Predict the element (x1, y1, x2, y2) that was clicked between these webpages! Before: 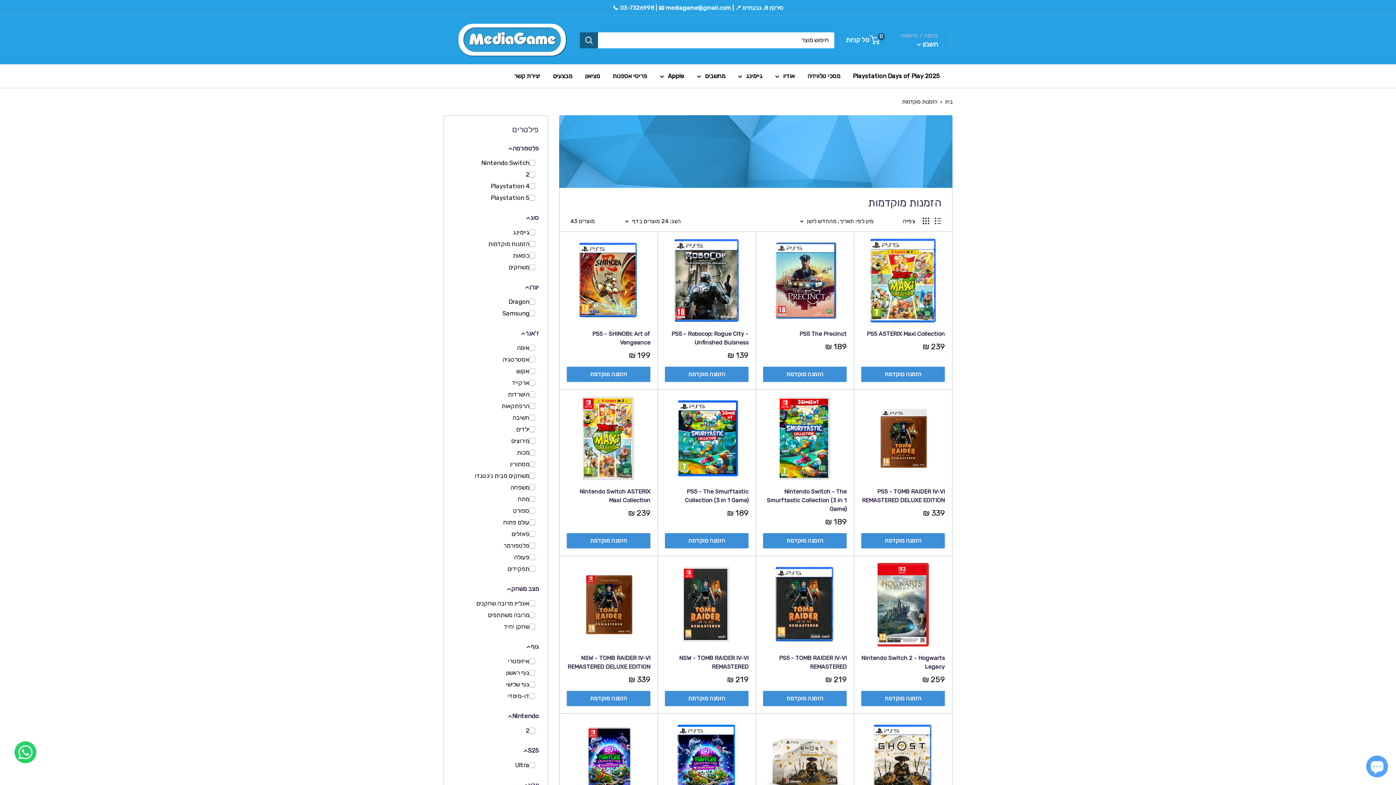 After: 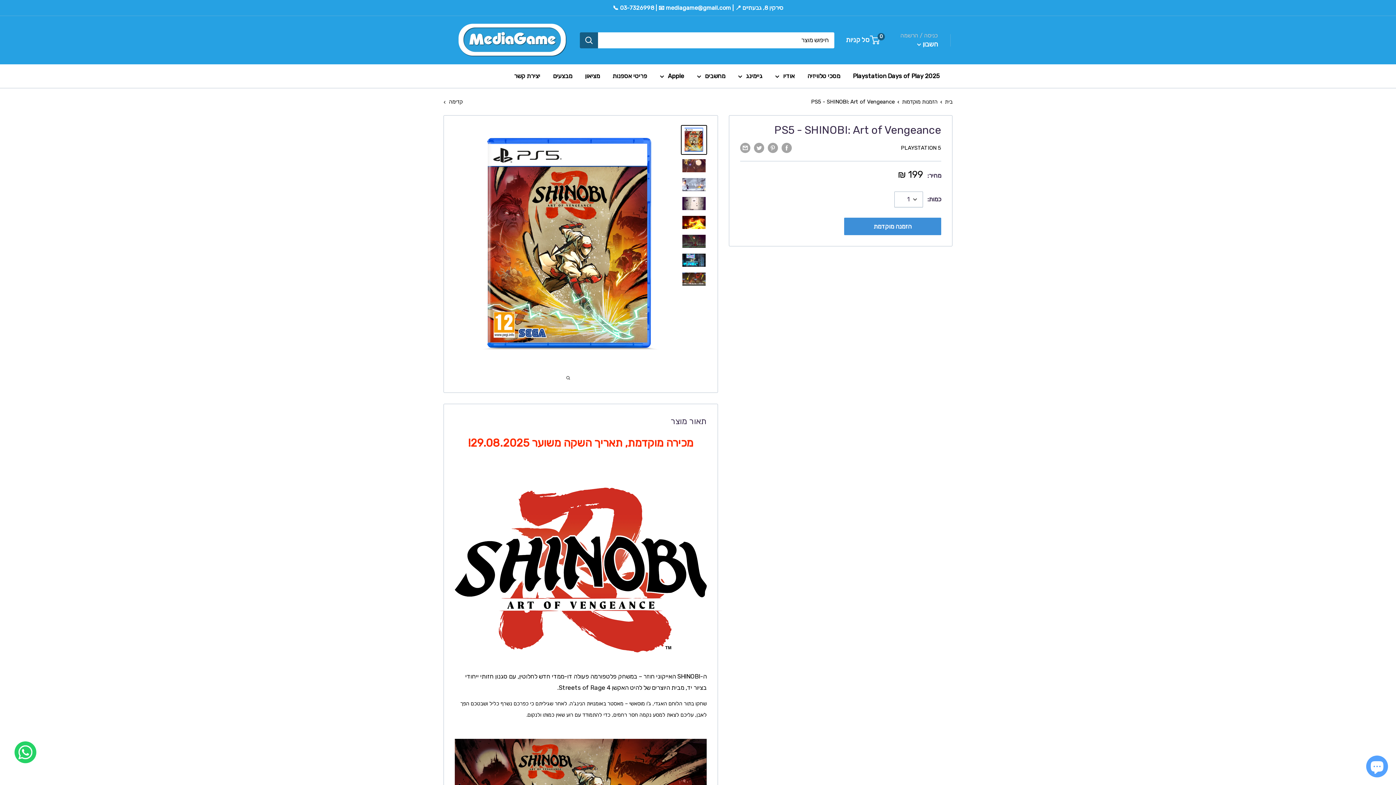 Action: bbox: (566, 238, 650, 322)